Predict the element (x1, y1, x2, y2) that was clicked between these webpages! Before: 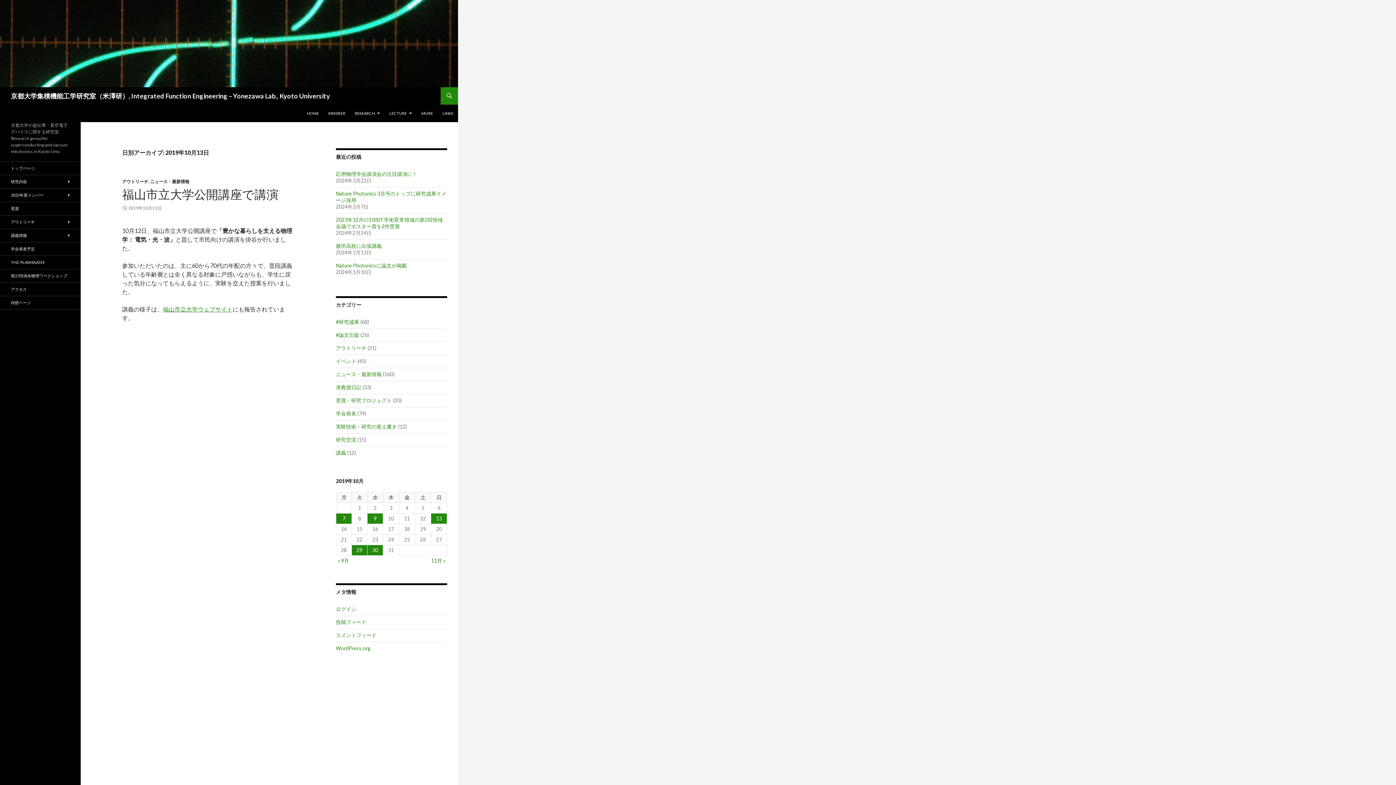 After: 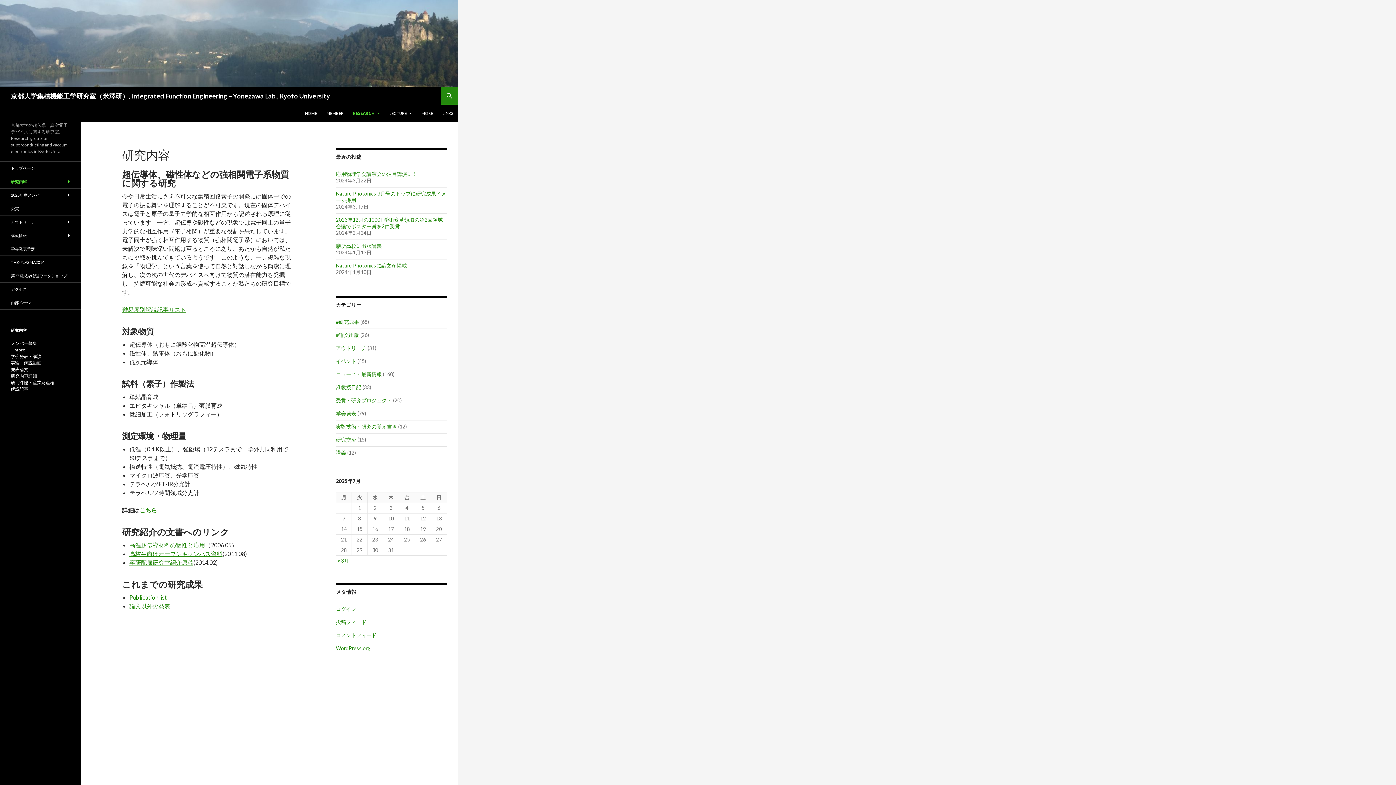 Action: bbox: (350, 104, 384, 122) label: RESEARCH